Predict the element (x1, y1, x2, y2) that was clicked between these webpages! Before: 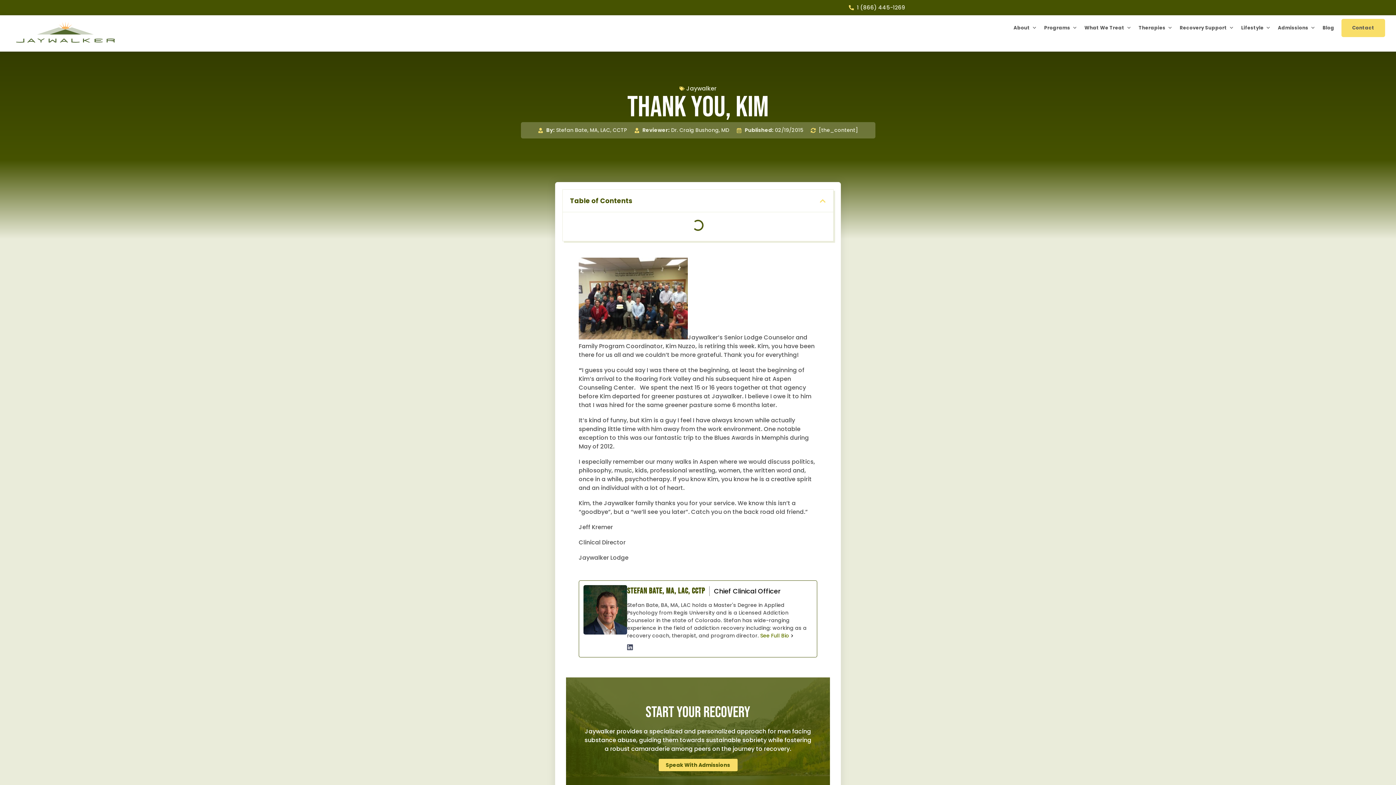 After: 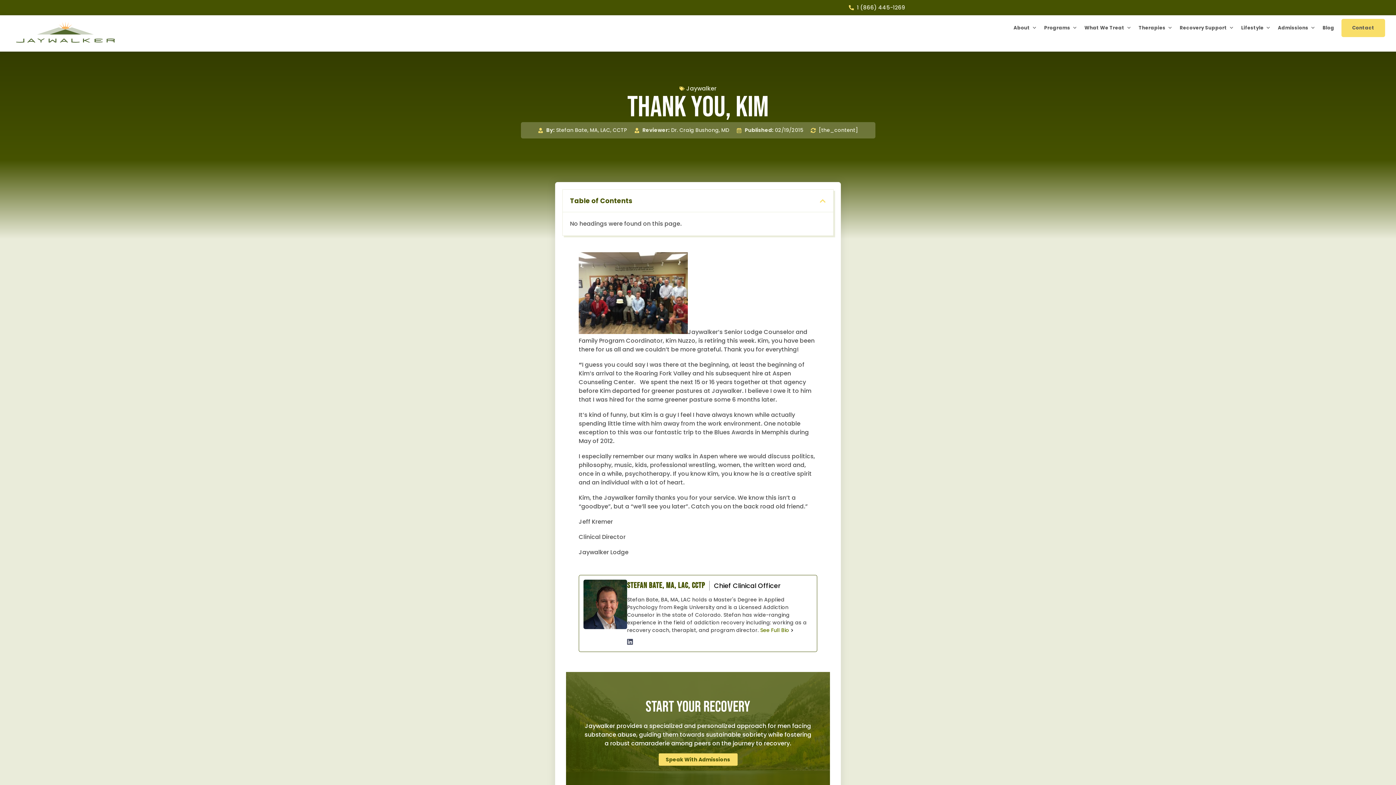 Action: label: linkedinUrl bbox: (627, 644, 633, 653)